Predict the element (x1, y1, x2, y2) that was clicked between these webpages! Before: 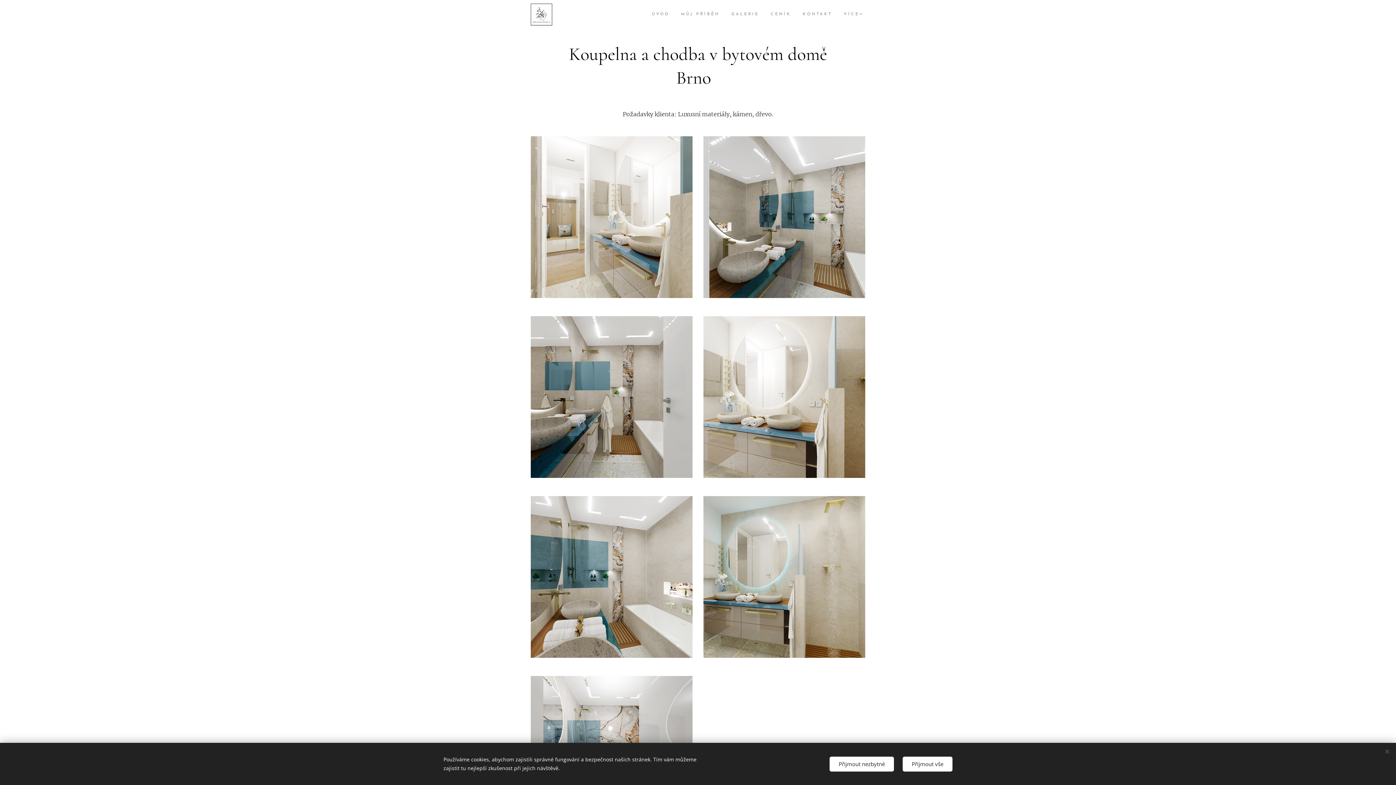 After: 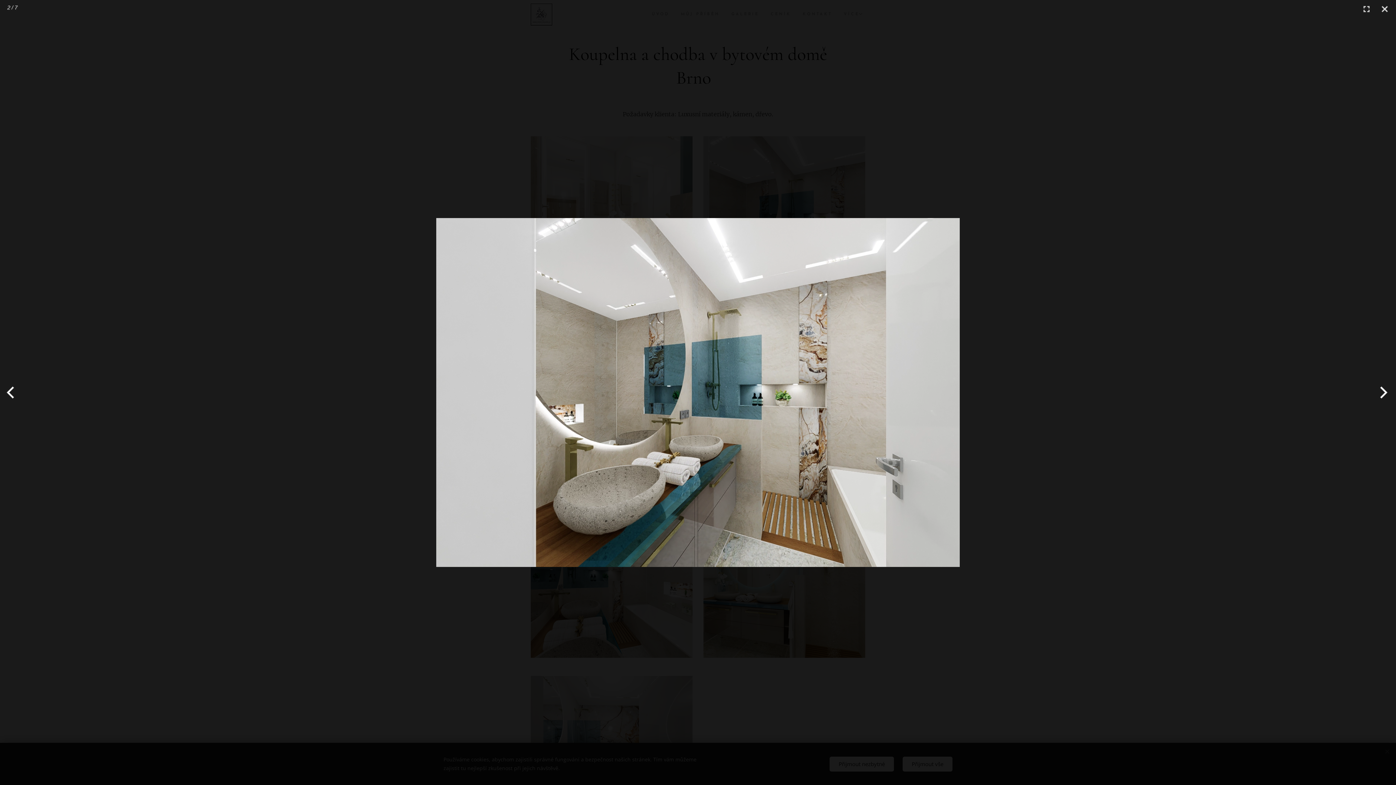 Action: bbox: (703, 136, 865, 298)